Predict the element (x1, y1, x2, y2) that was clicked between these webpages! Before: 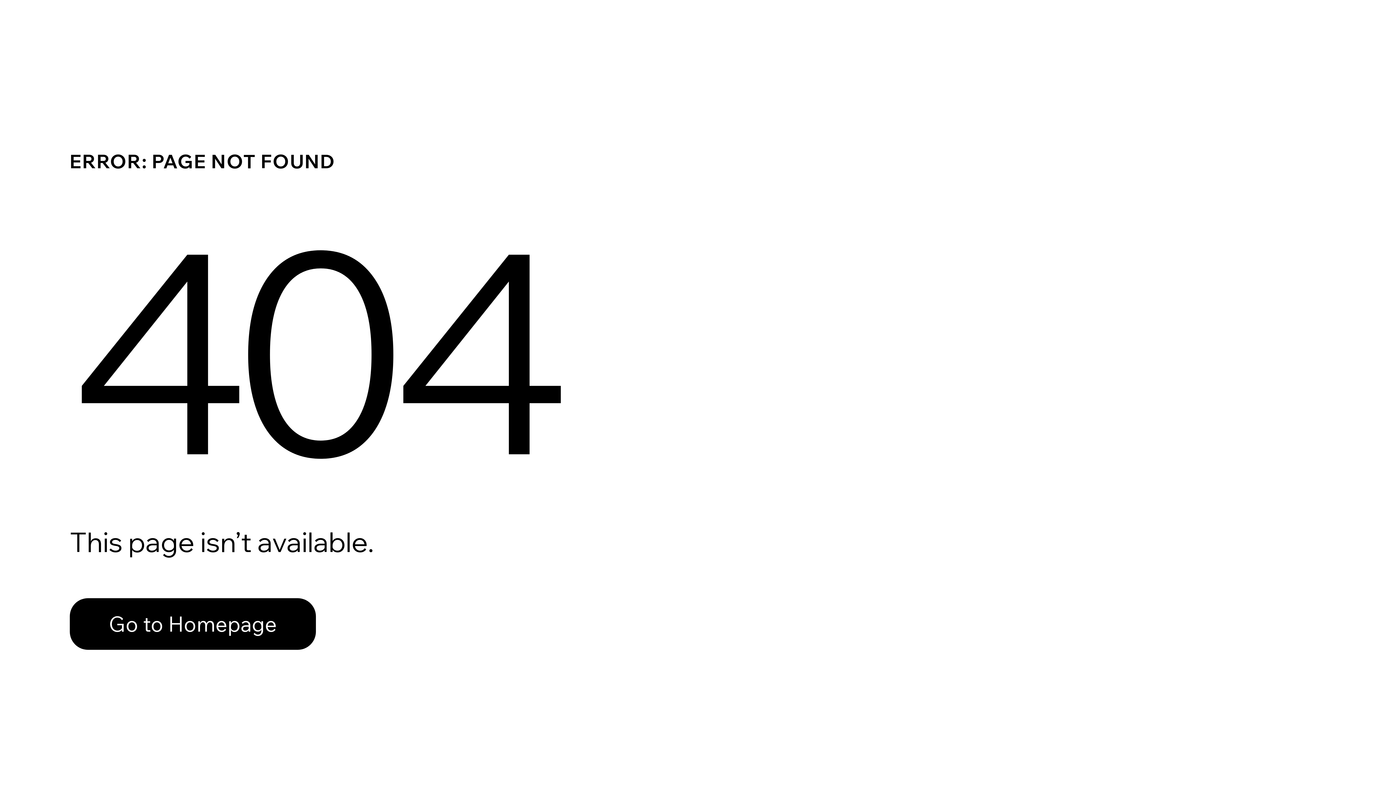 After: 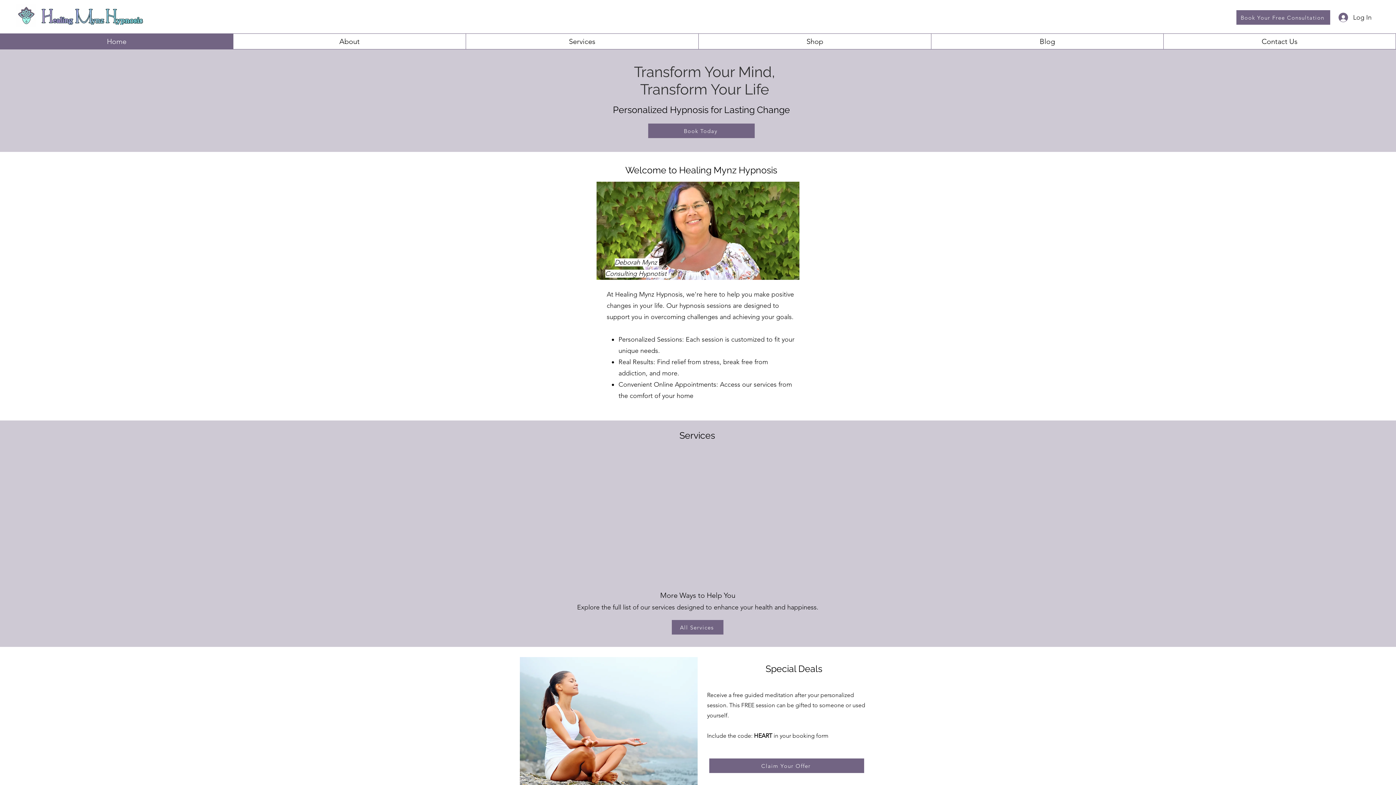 Action: label: Go to Homepage bbox: (69, 582, 768, 659)